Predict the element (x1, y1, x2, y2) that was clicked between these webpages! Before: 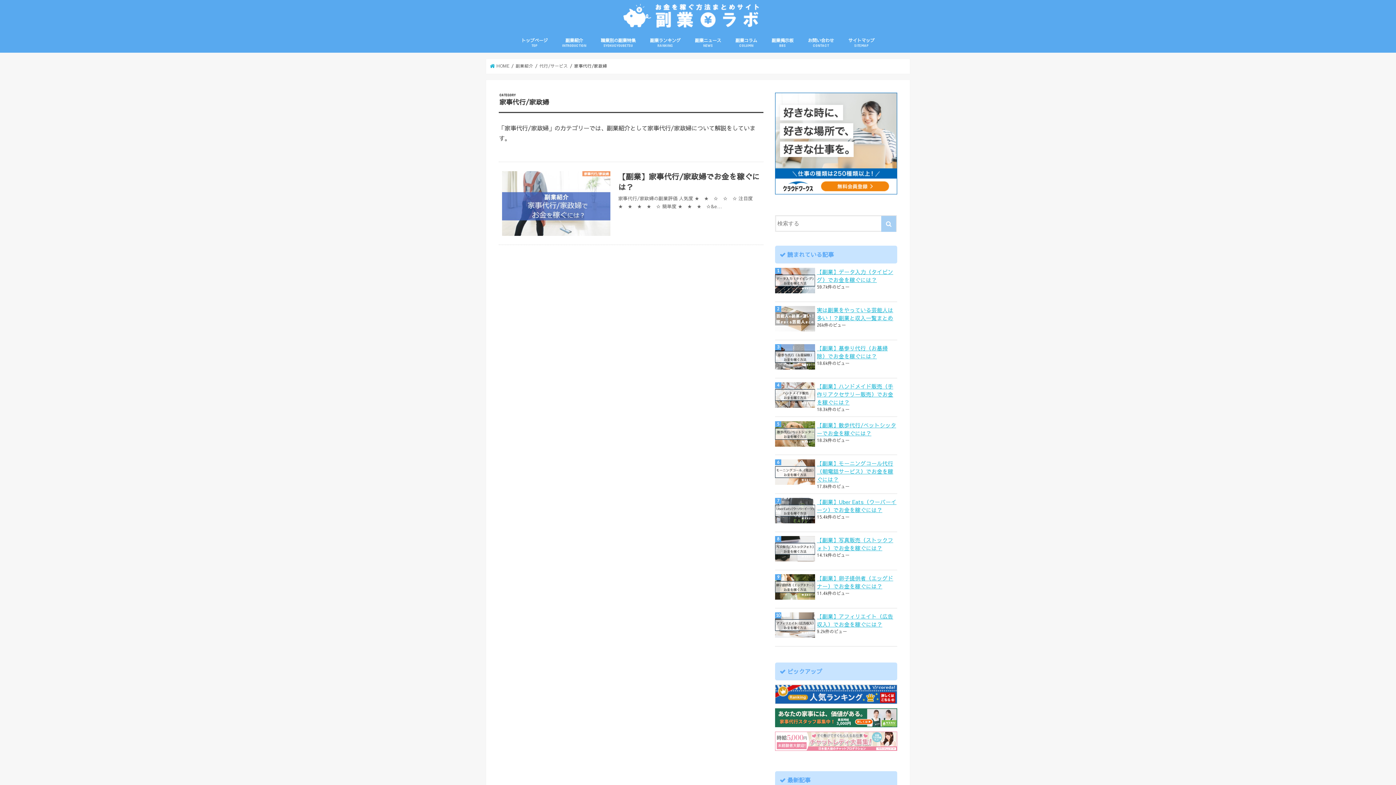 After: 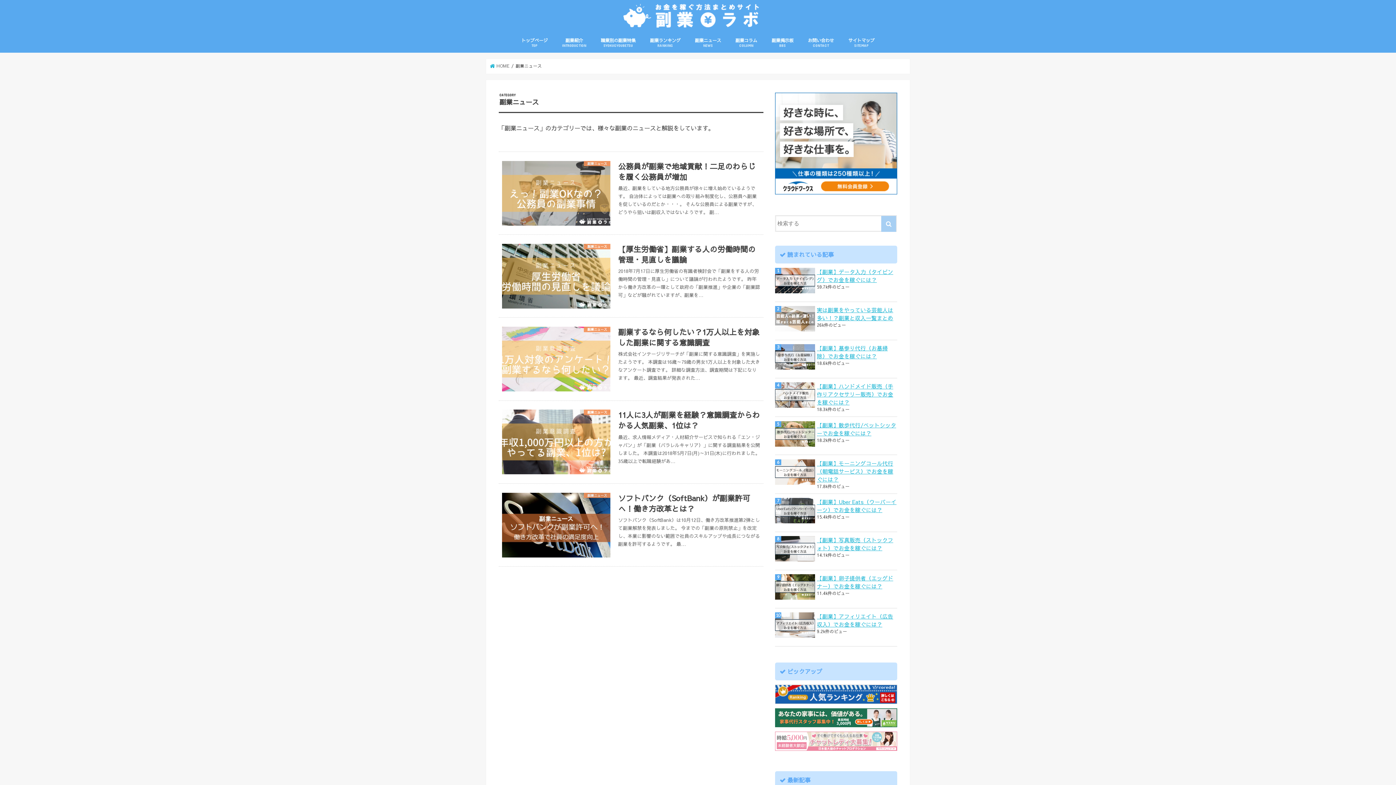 Action: bbox: (687, 31, 728, 52) label: 副業ニュース
NEWS